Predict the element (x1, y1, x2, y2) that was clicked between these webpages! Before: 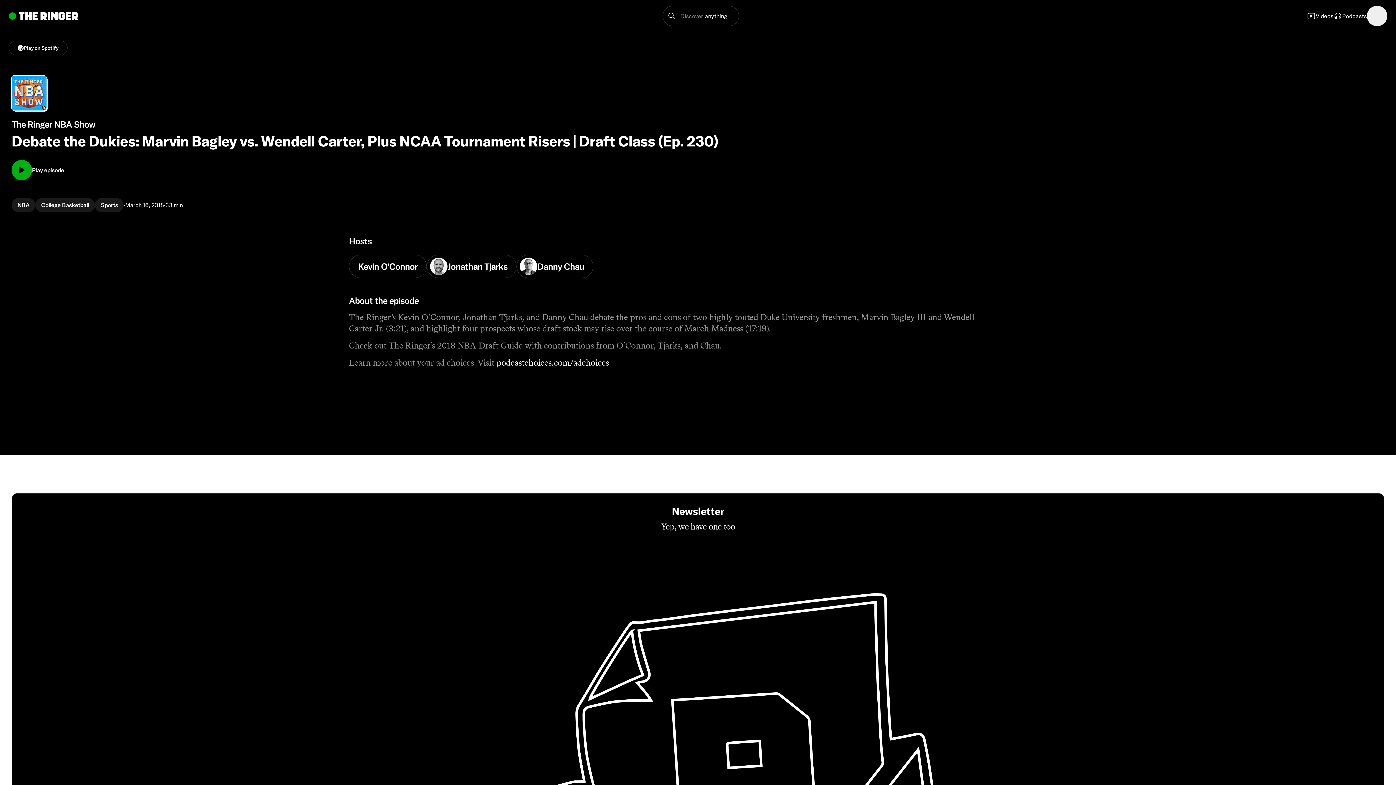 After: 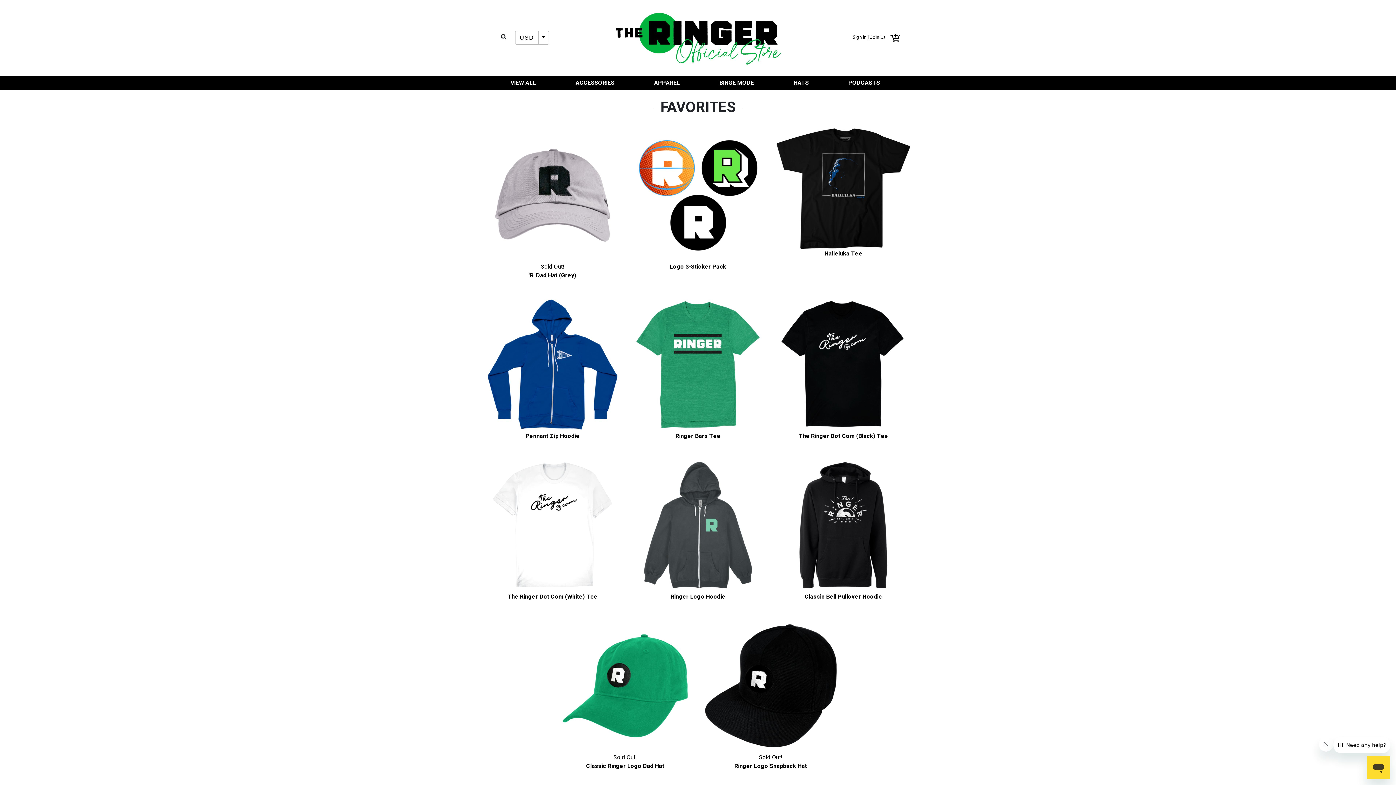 Action: bbox: (927, 467, 1384, 487) label: Shop